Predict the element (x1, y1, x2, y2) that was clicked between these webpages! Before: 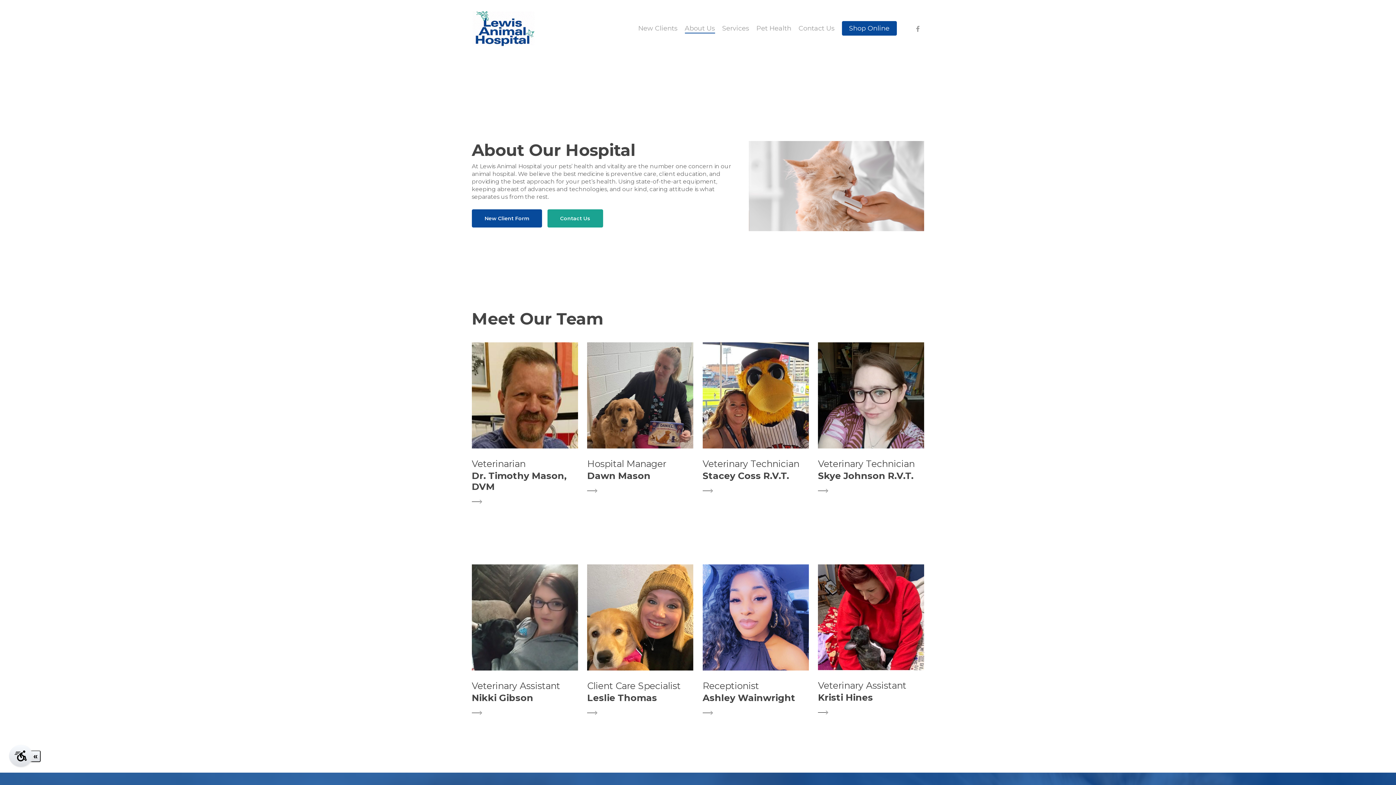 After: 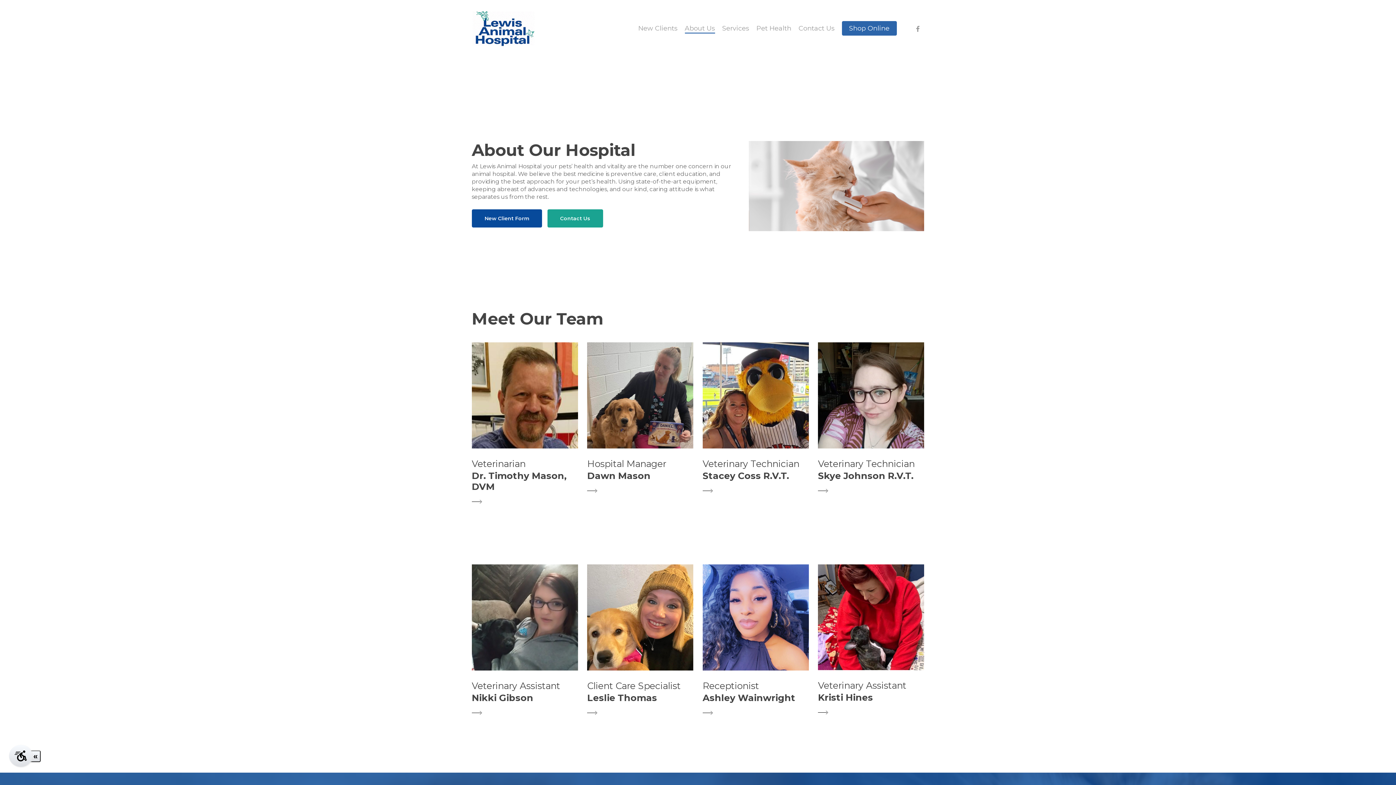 Action: bbox: (842, 24, 896, 32) label: Shop Online